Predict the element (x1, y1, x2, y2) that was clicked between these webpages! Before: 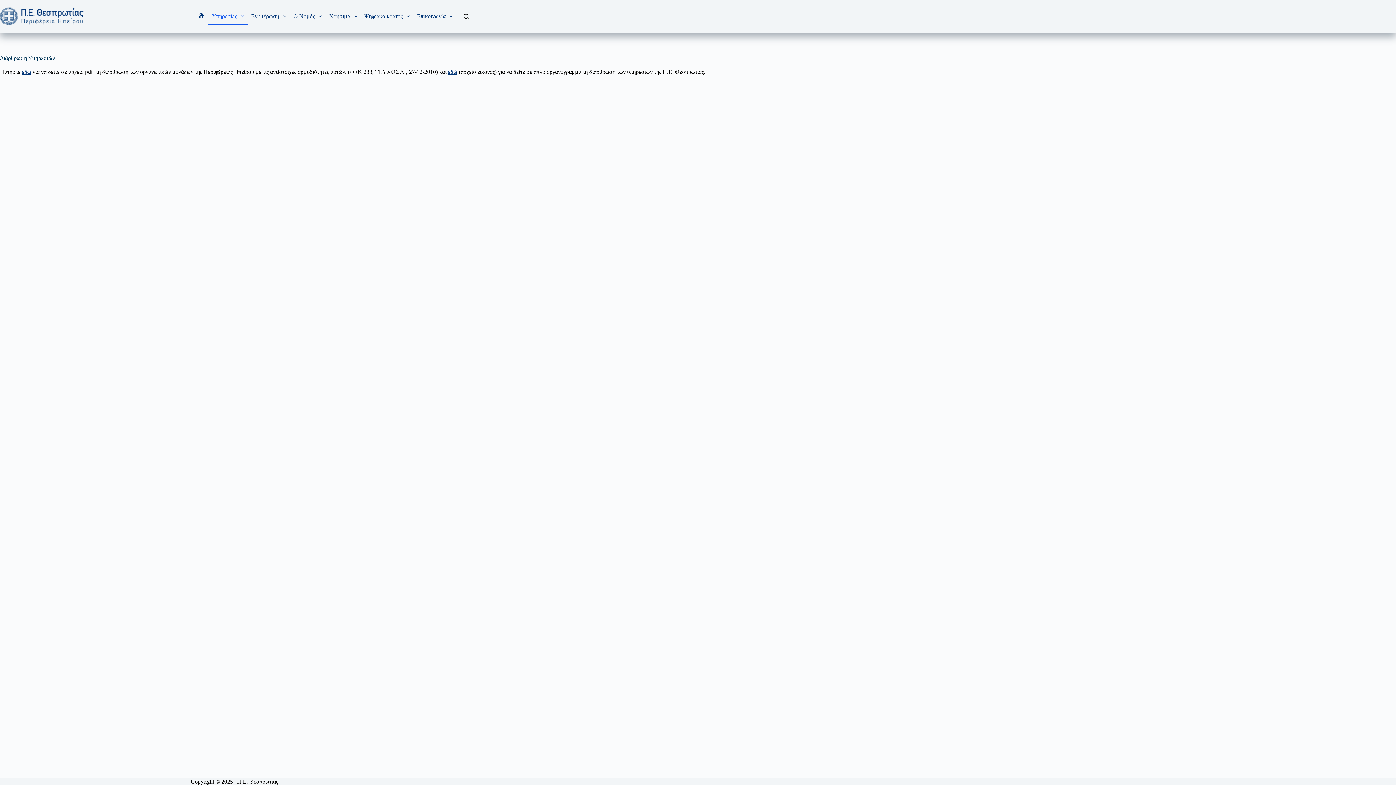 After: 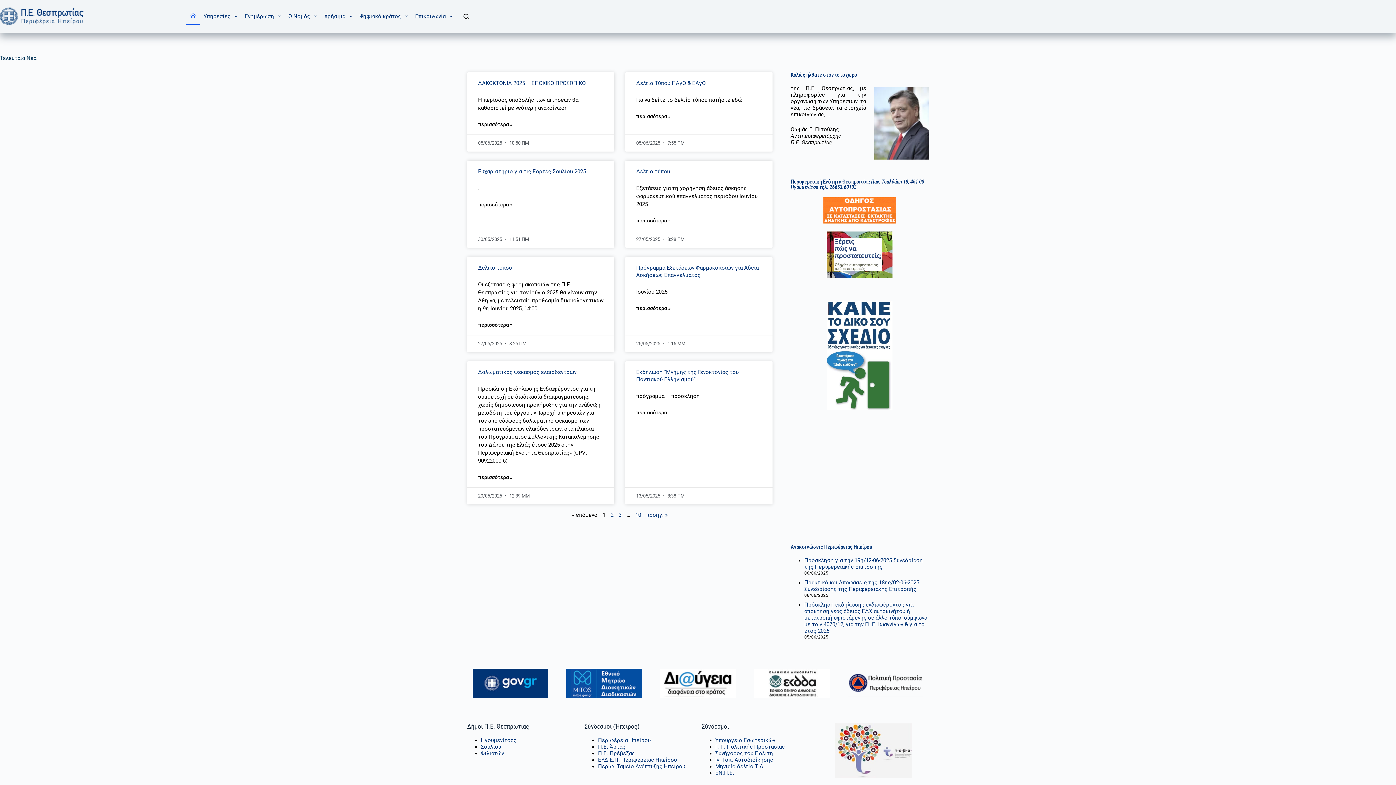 Action: bbox: (194, 8, 208, 24) label: Τελευταία Νέα